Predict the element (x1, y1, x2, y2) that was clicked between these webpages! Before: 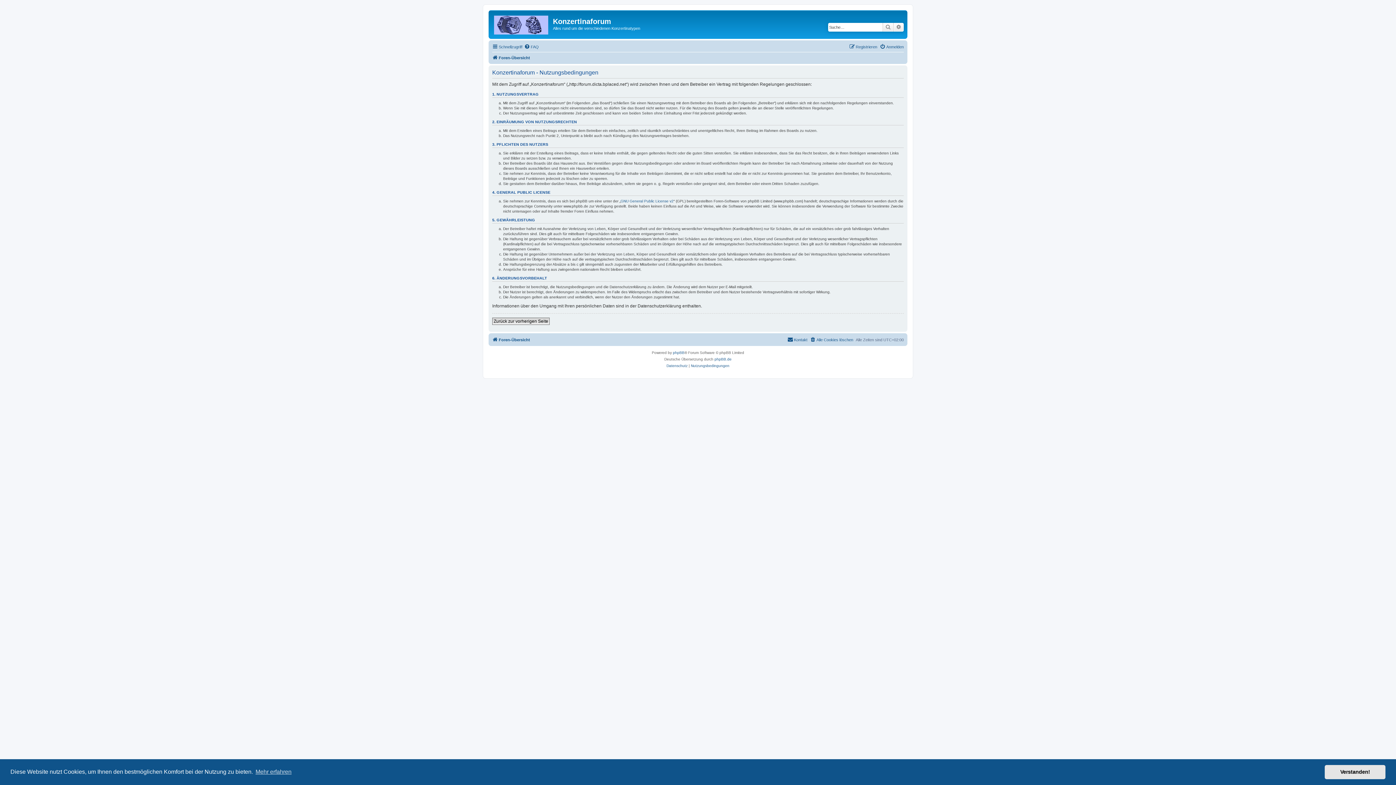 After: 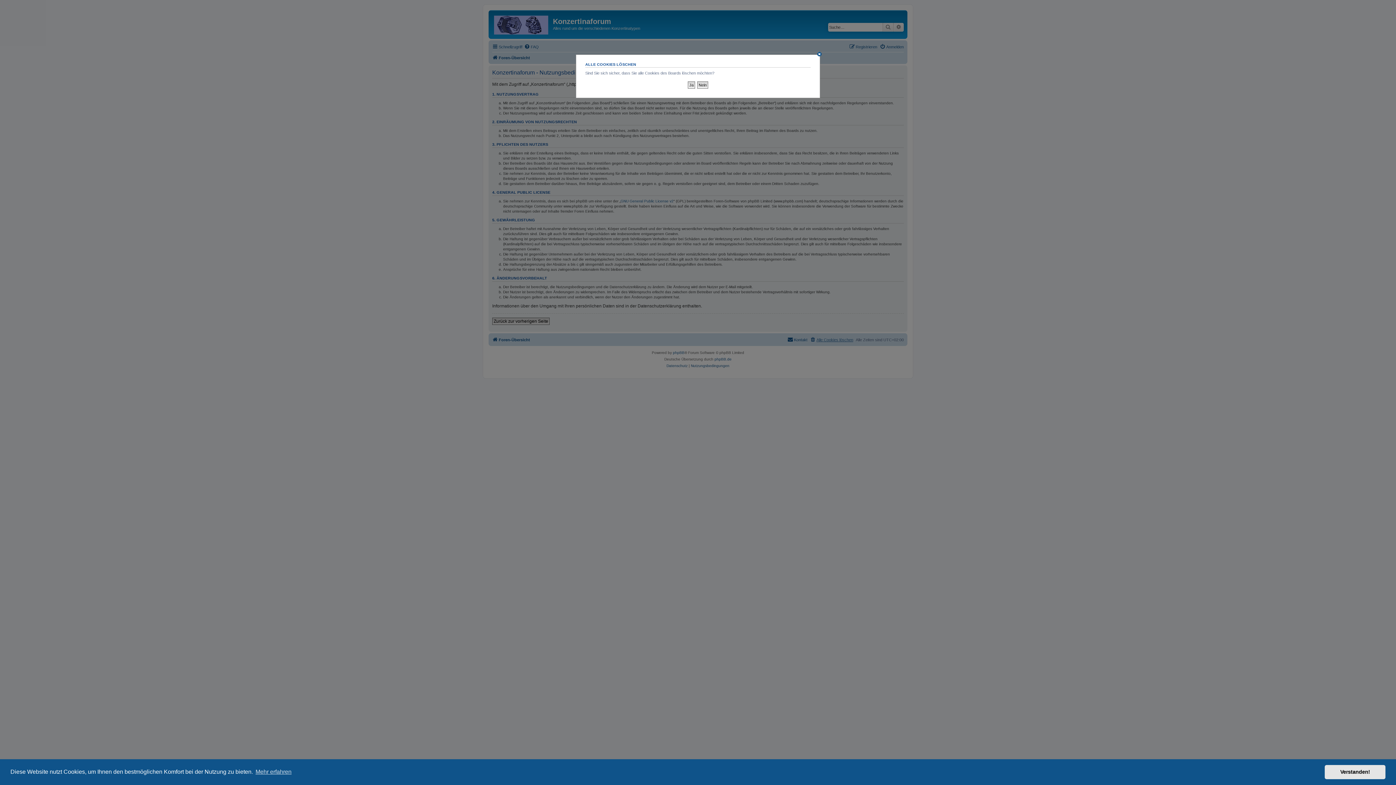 Action: bbox: (810, 335, 853, 344) label: Alle Cookies löschen